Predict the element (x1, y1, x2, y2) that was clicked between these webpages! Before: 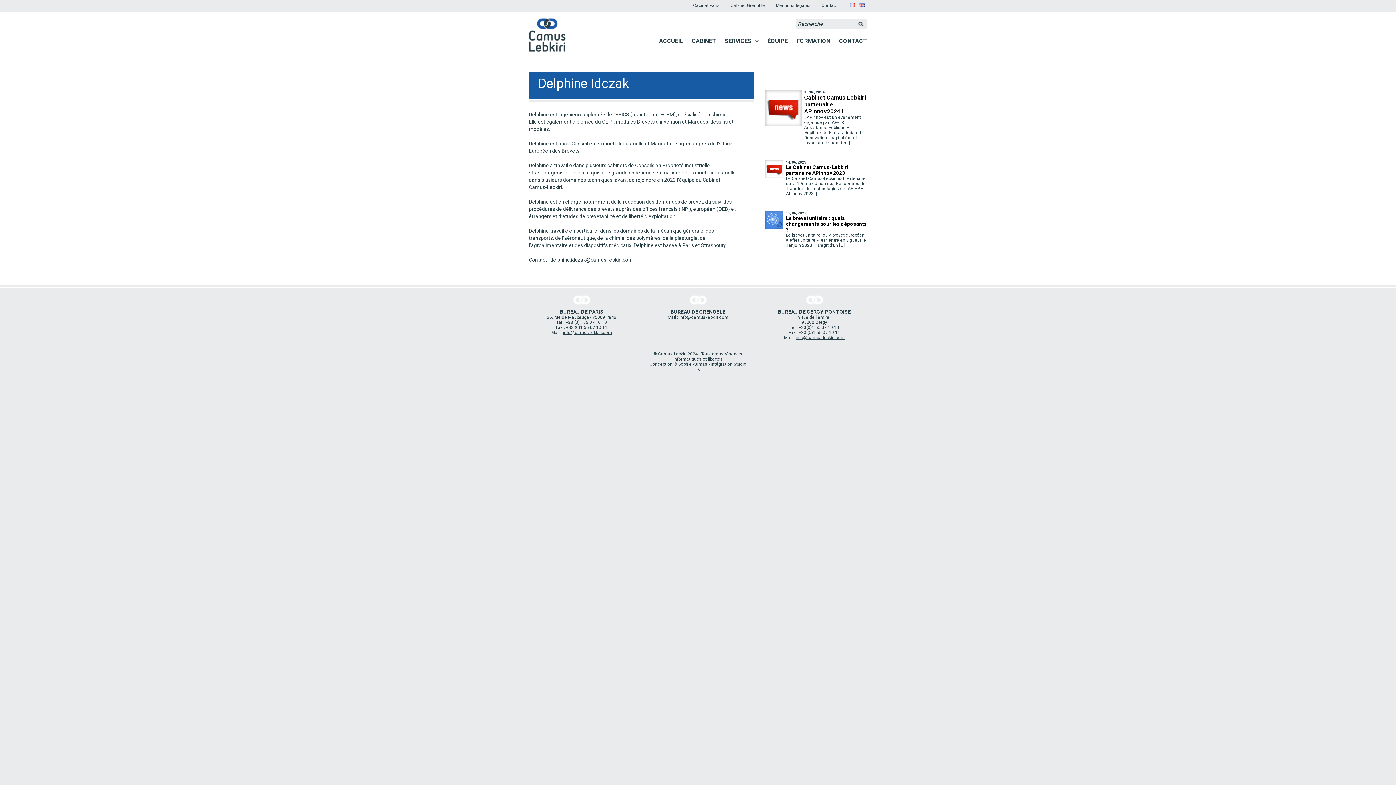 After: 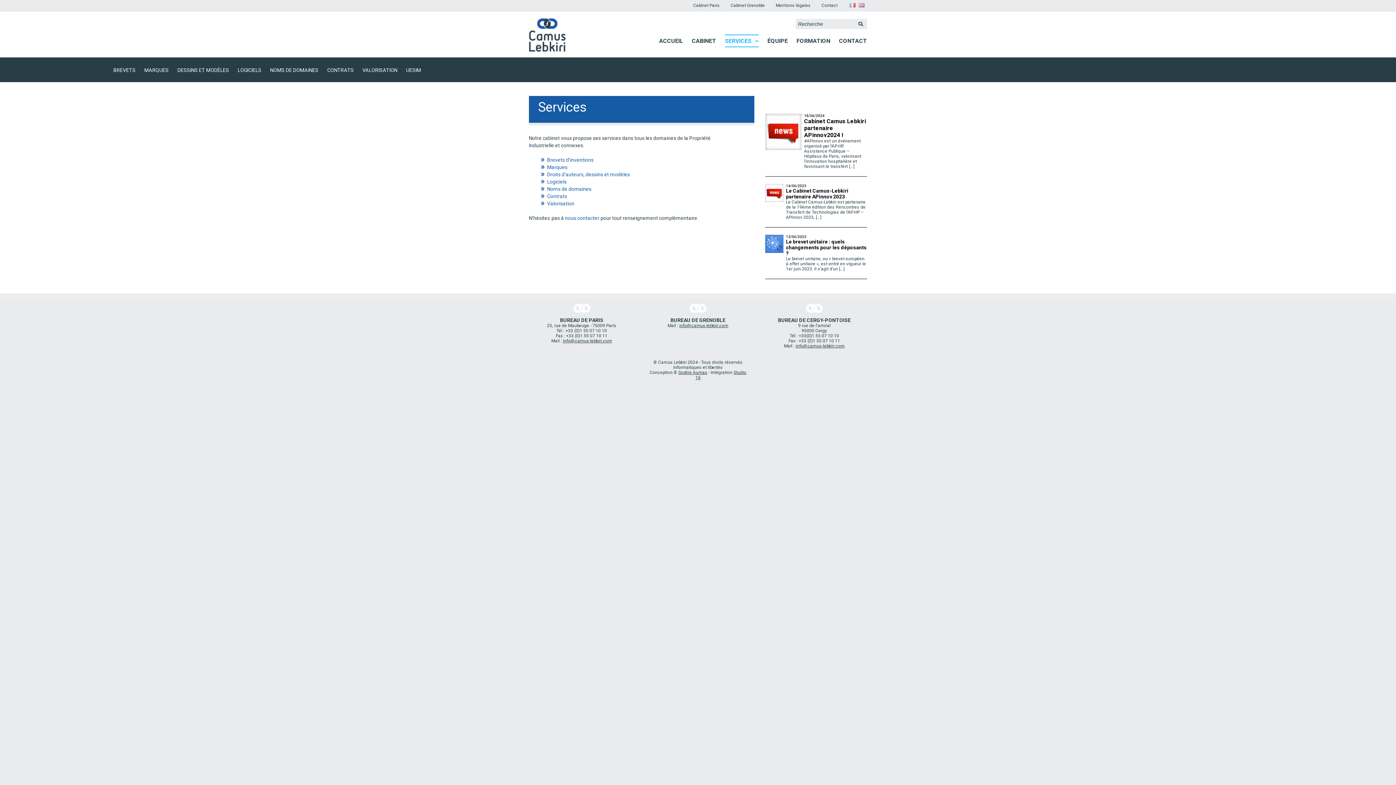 Action: label: SERVICES bbox: (725, 34, 758, 46)